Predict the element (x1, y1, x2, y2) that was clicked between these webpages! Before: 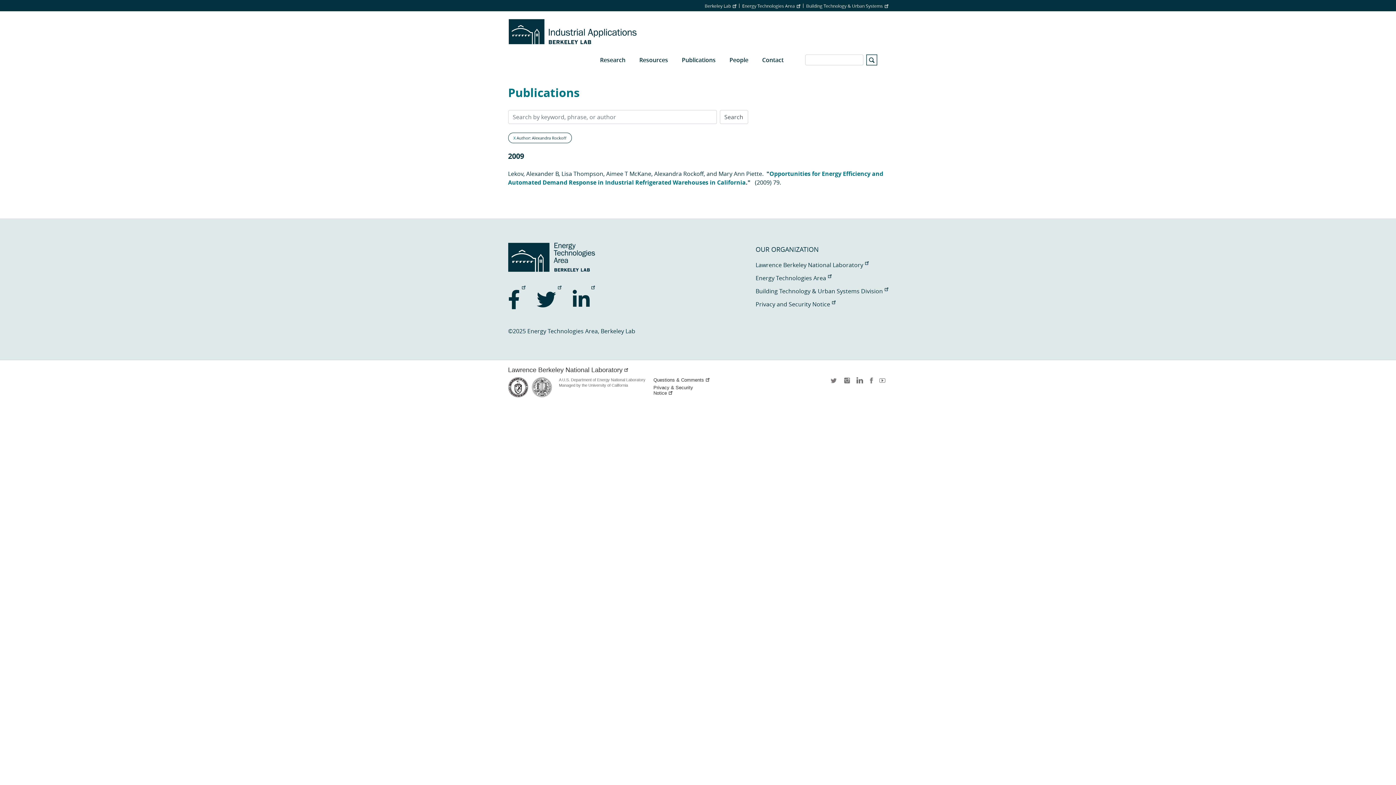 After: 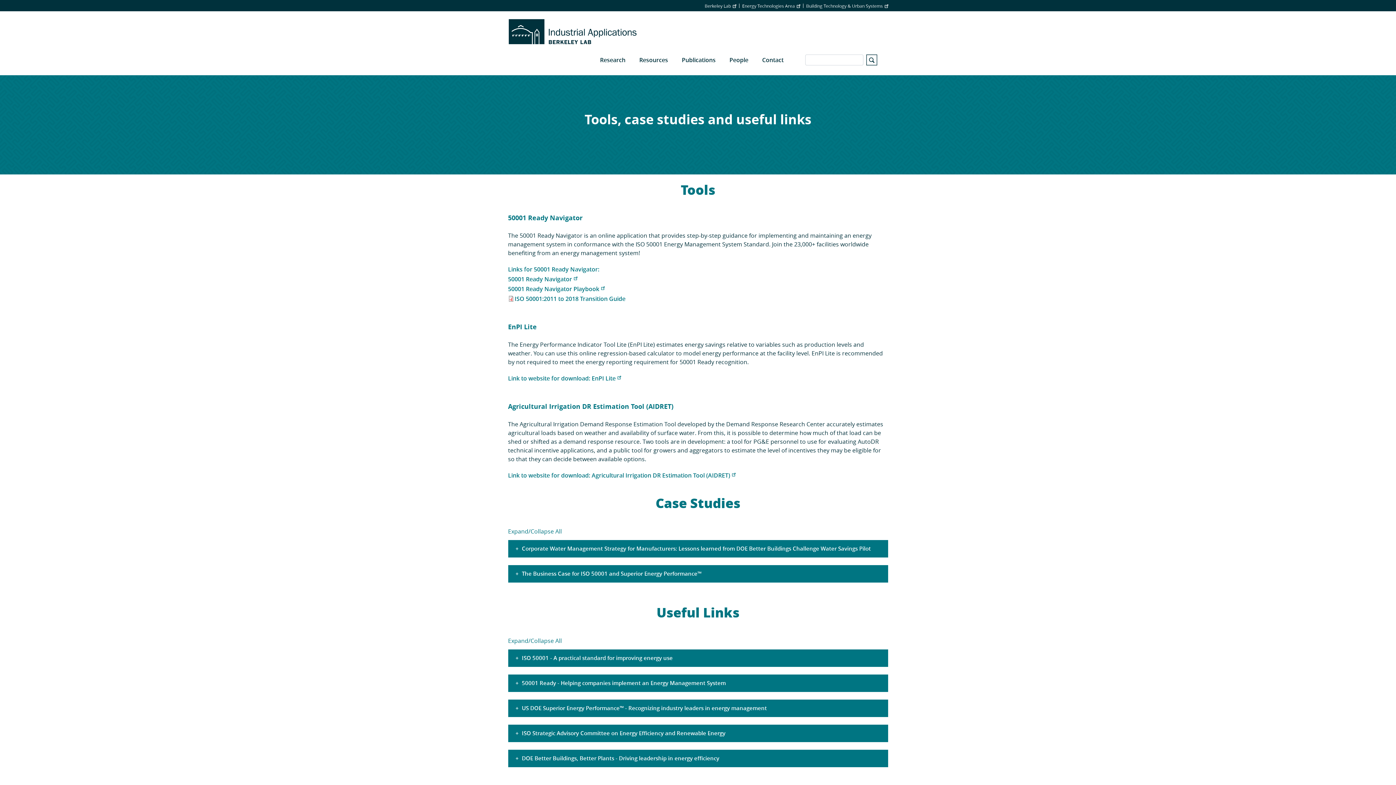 Action: label: Resources bbox: (632, 44, 675, 75)